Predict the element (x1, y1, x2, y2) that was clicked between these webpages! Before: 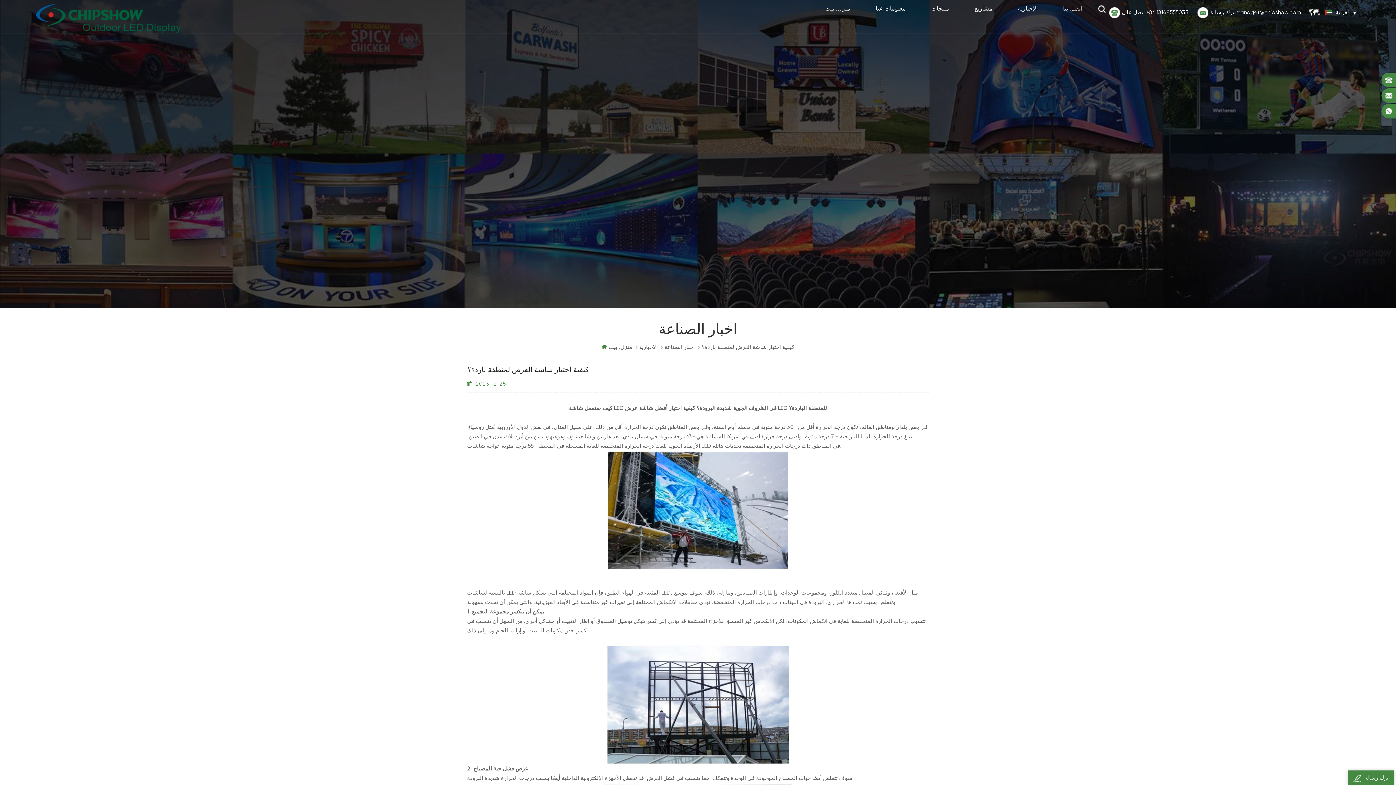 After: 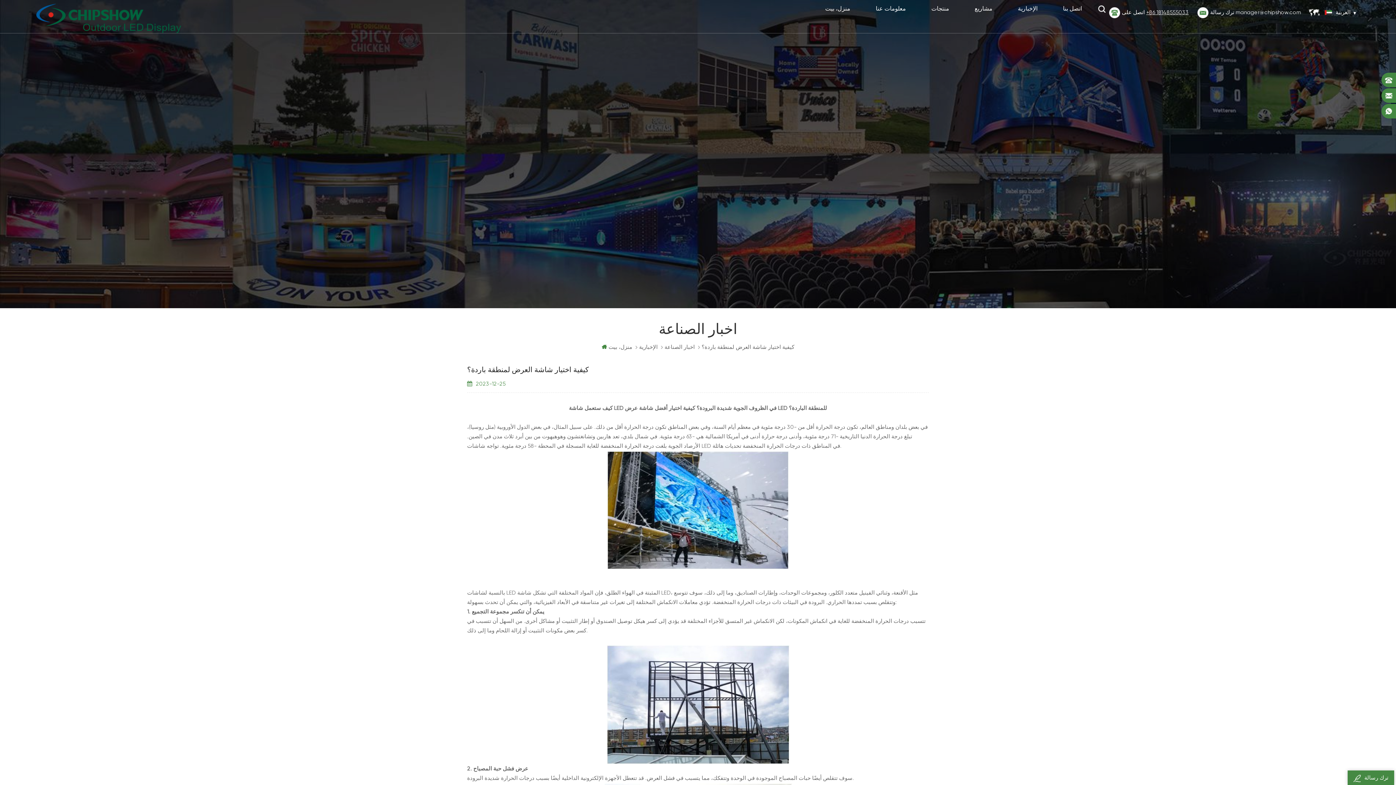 Action: bbox: (1146, 5, 1189, 20) label: +86 18148555033